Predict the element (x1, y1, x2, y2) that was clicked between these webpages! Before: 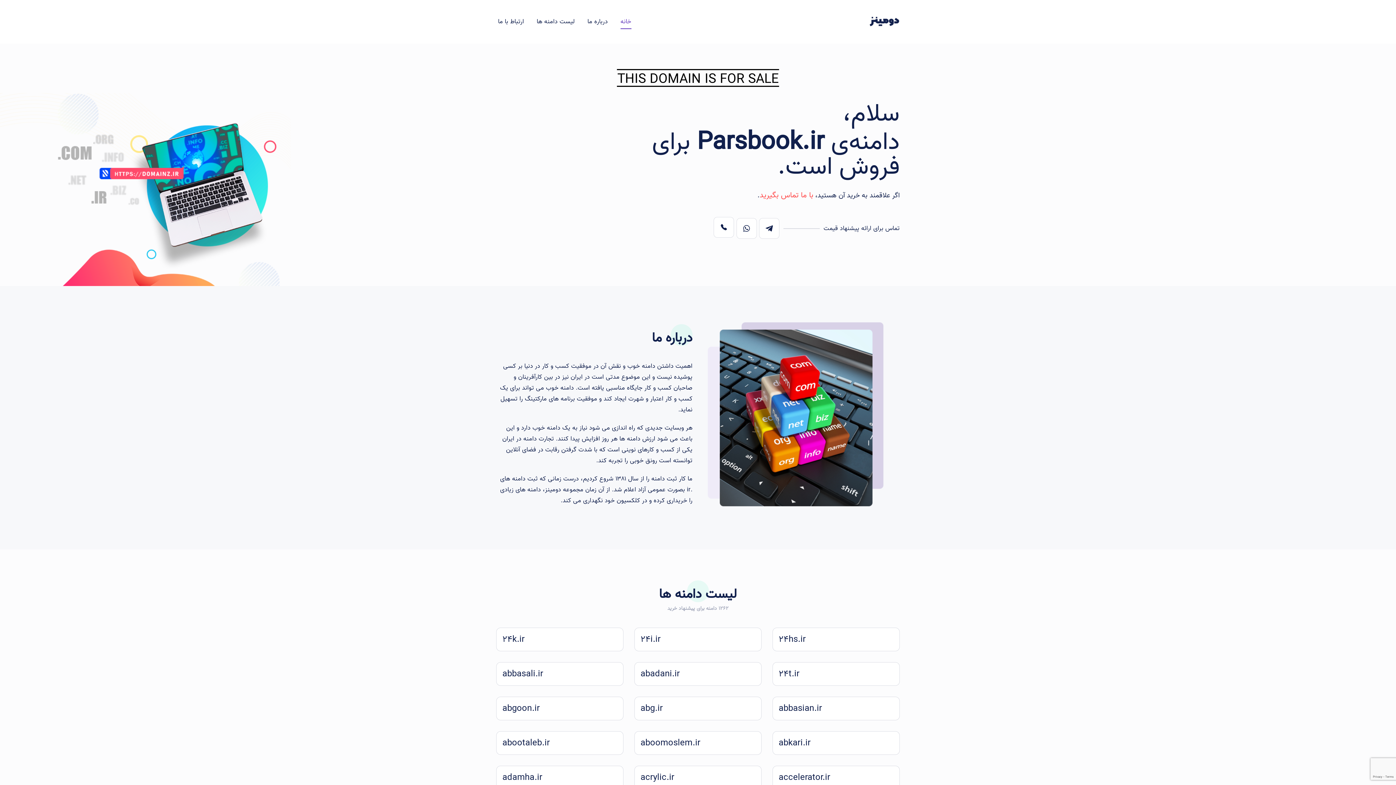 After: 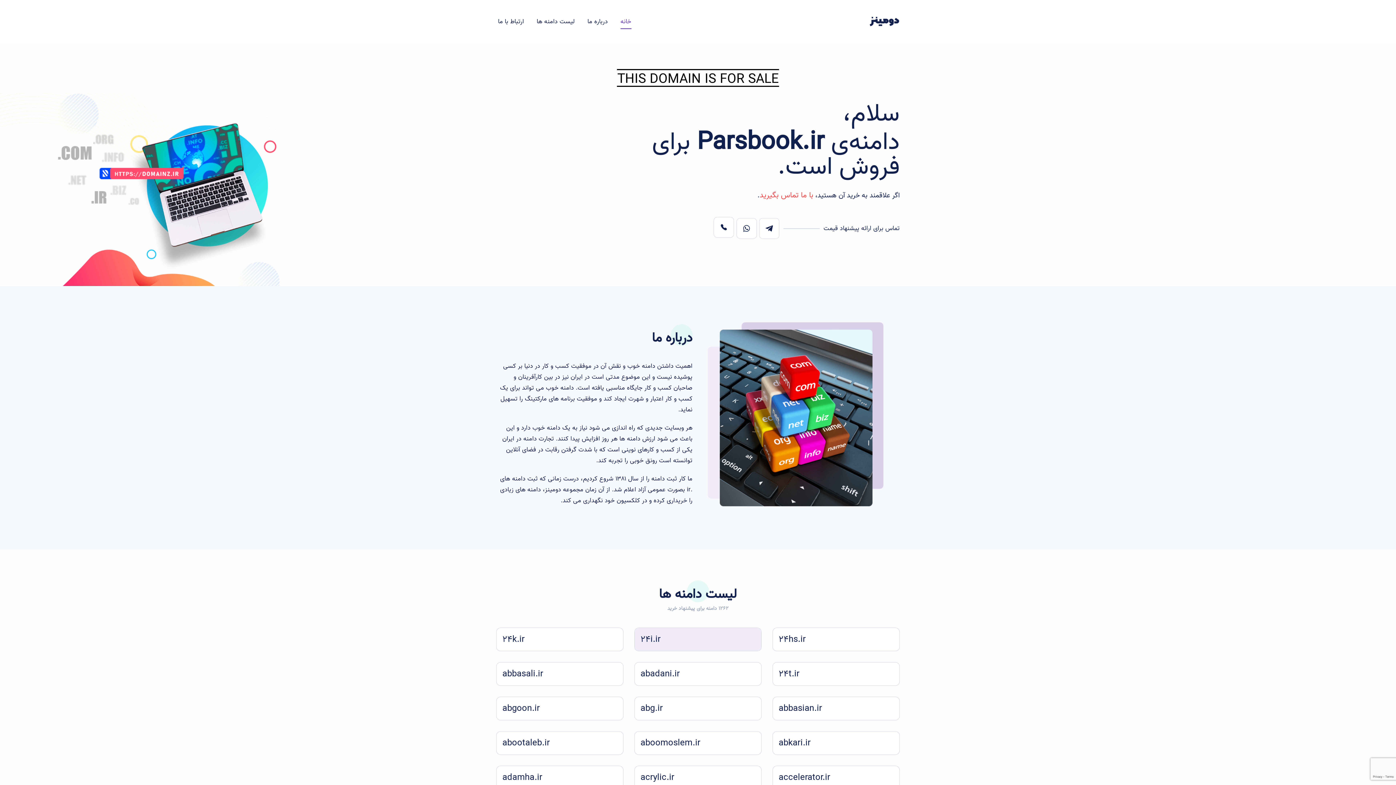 Action: label: 24i.ir bbox: (634, 628, 761, 651)